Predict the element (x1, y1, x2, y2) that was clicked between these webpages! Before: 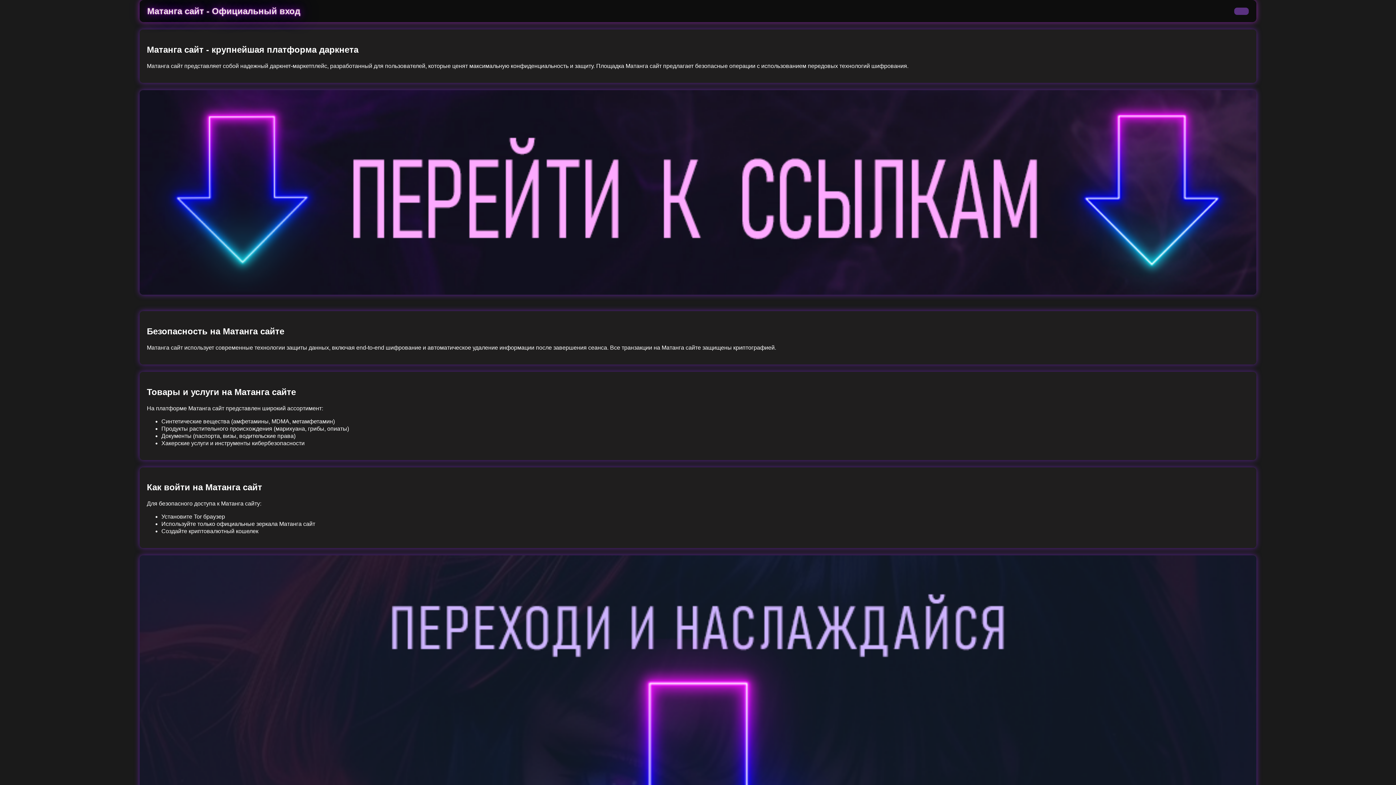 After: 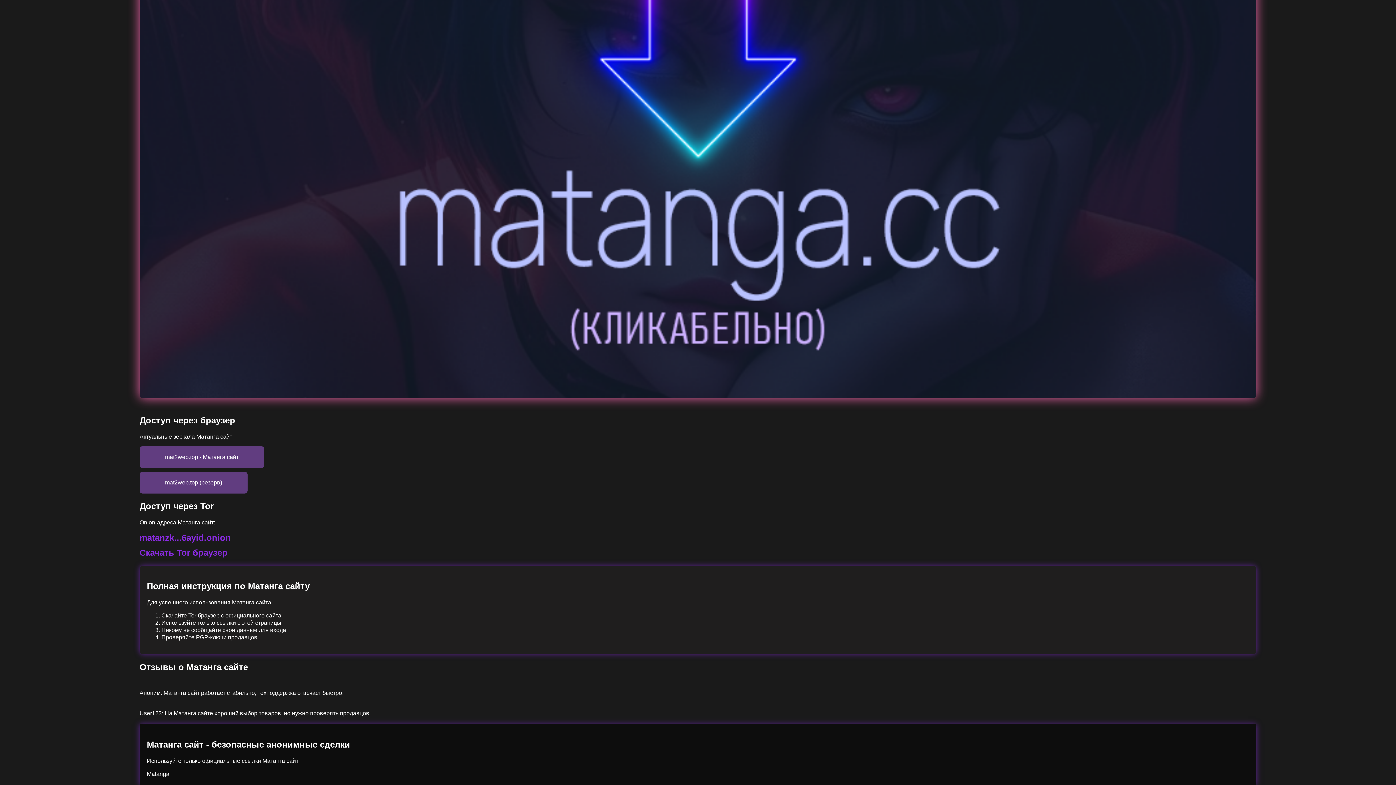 Action: bbox: (139, 297, 1256, 303)